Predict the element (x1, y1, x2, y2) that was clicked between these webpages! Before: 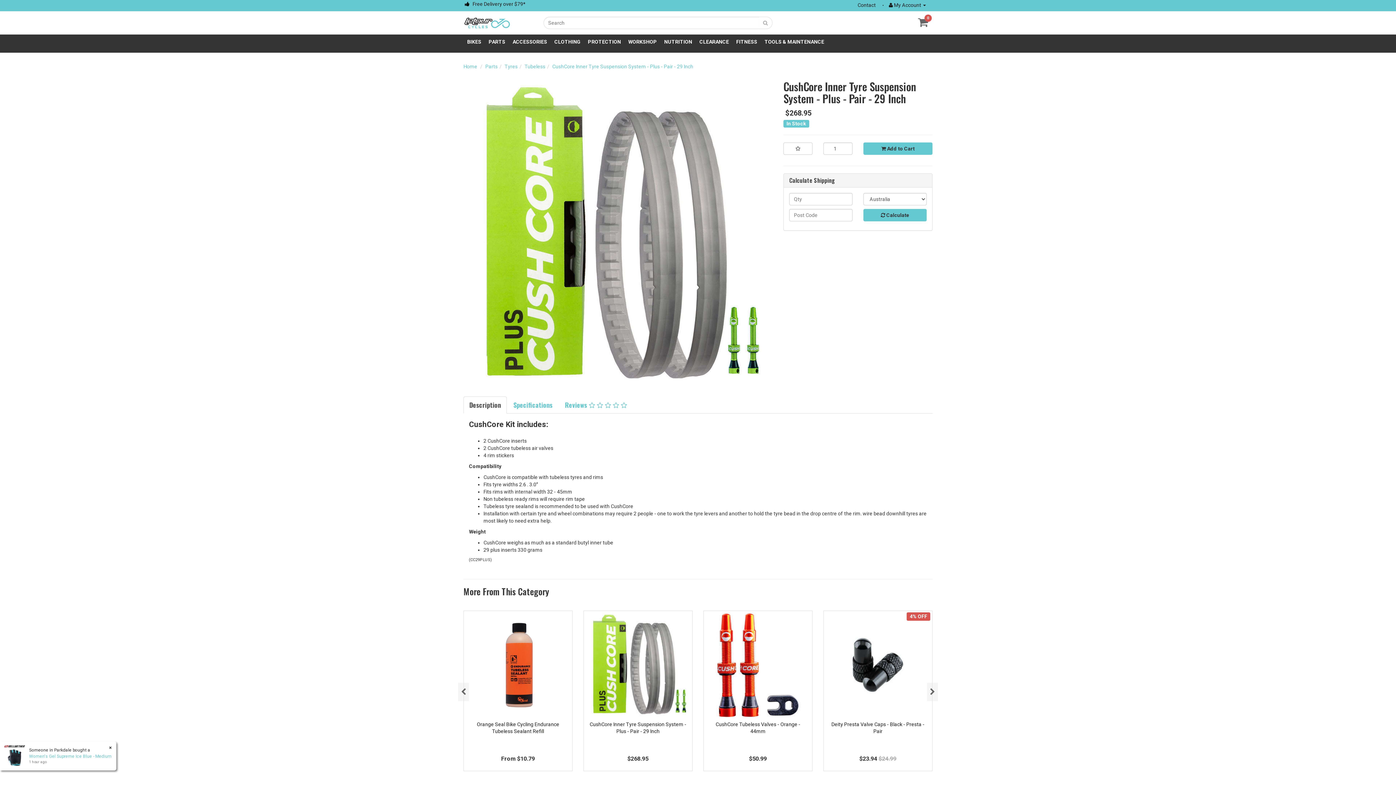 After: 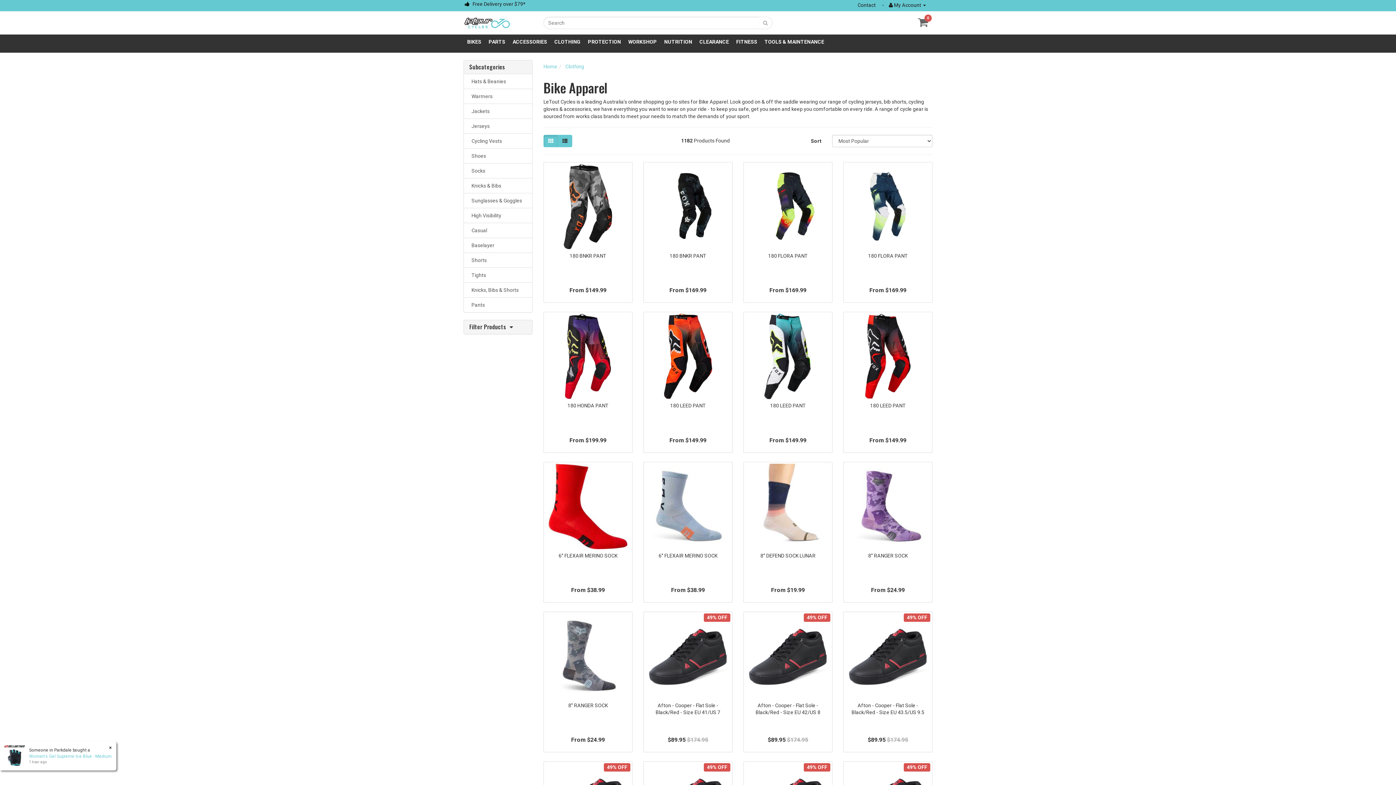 Action: label: CLOTHING bbox: (550, 34, 584, 49)